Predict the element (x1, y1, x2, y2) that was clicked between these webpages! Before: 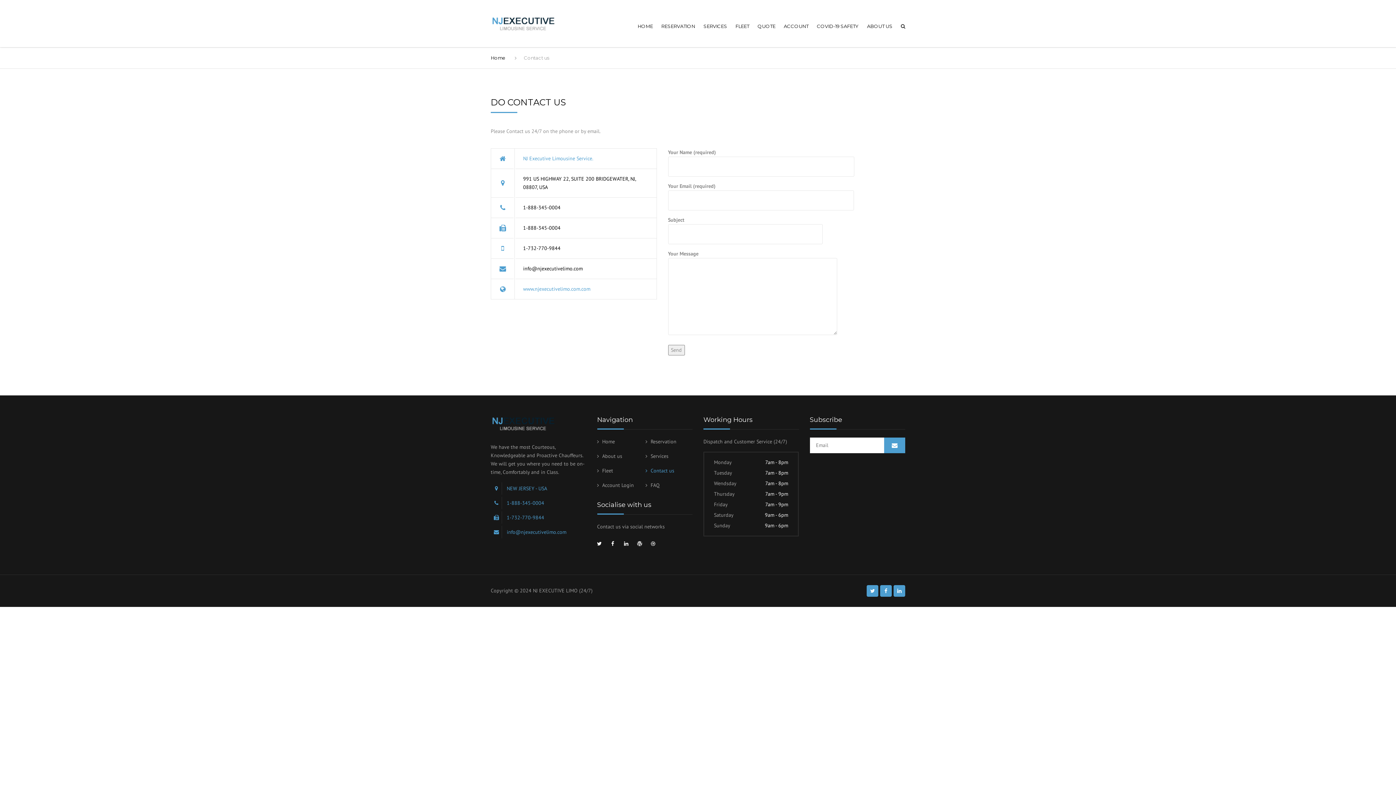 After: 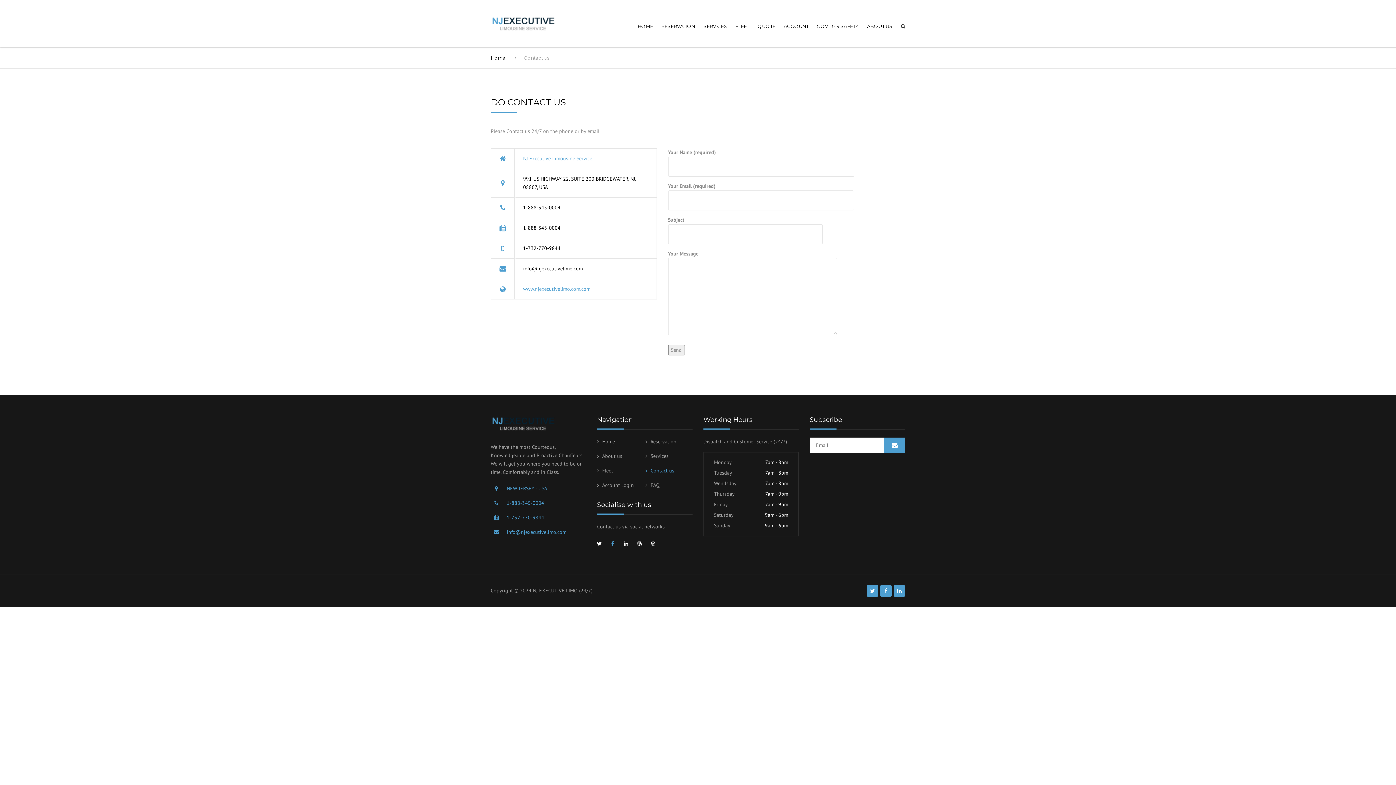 Action: bbox: (607, 538, 618, 549)